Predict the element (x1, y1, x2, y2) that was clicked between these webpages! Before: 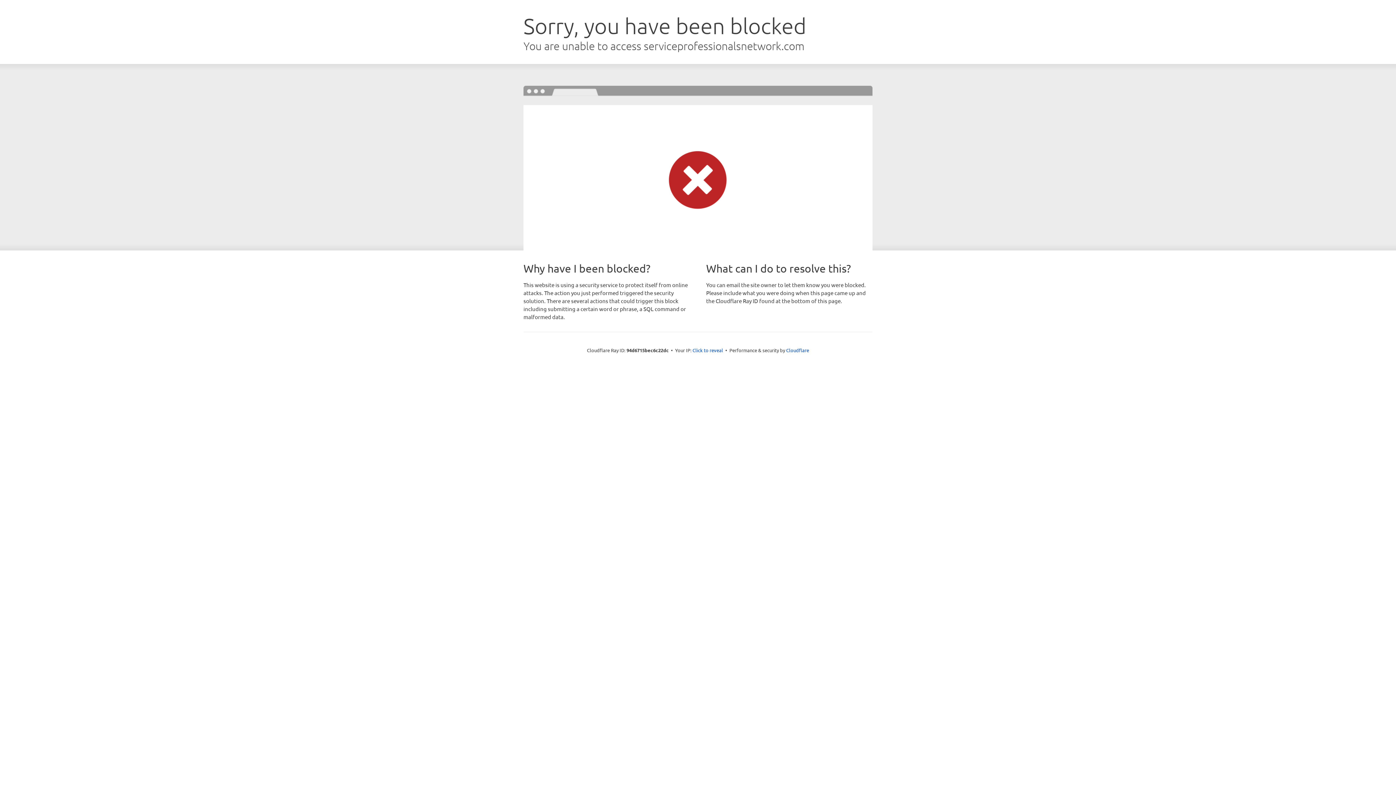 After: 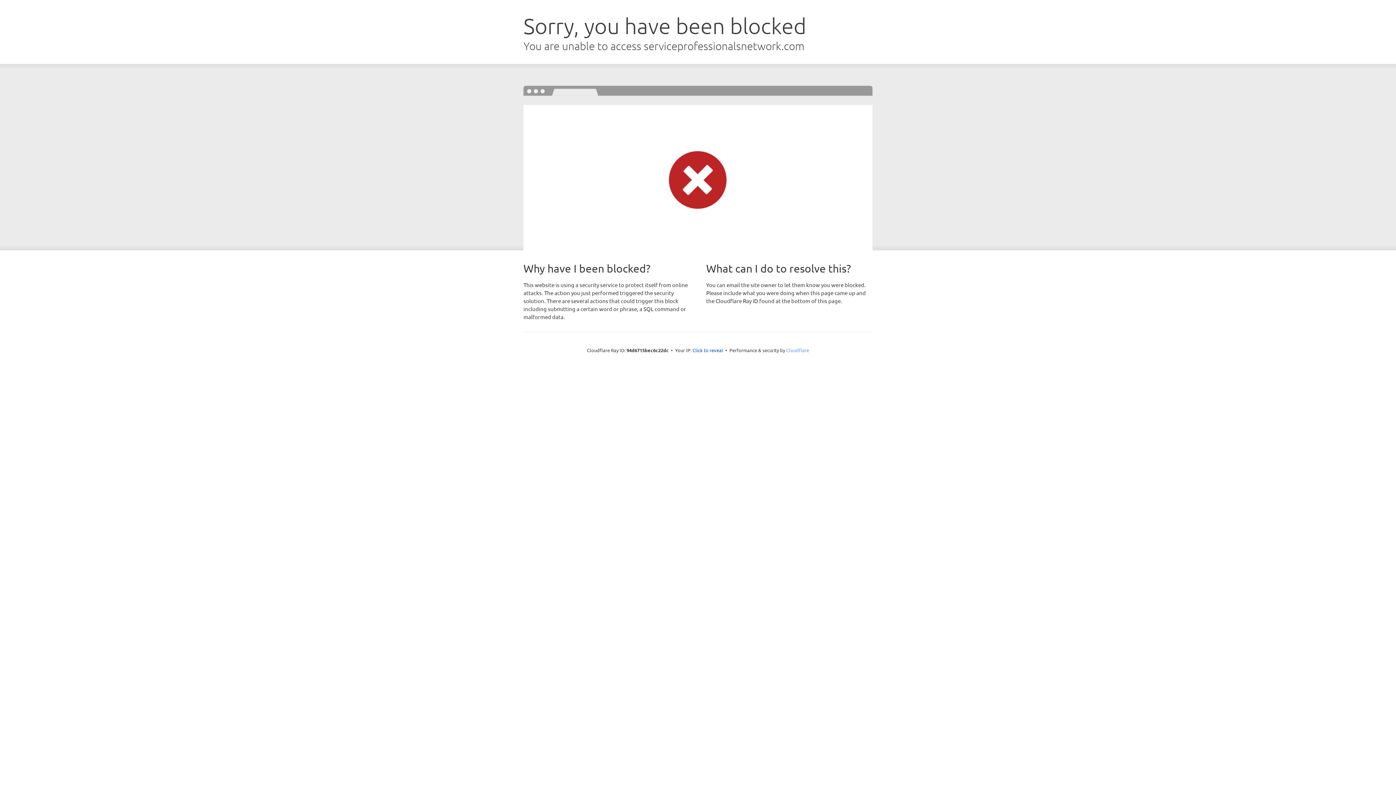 Action: label: Cloudflare bbox: (786, 347, 809, 353)